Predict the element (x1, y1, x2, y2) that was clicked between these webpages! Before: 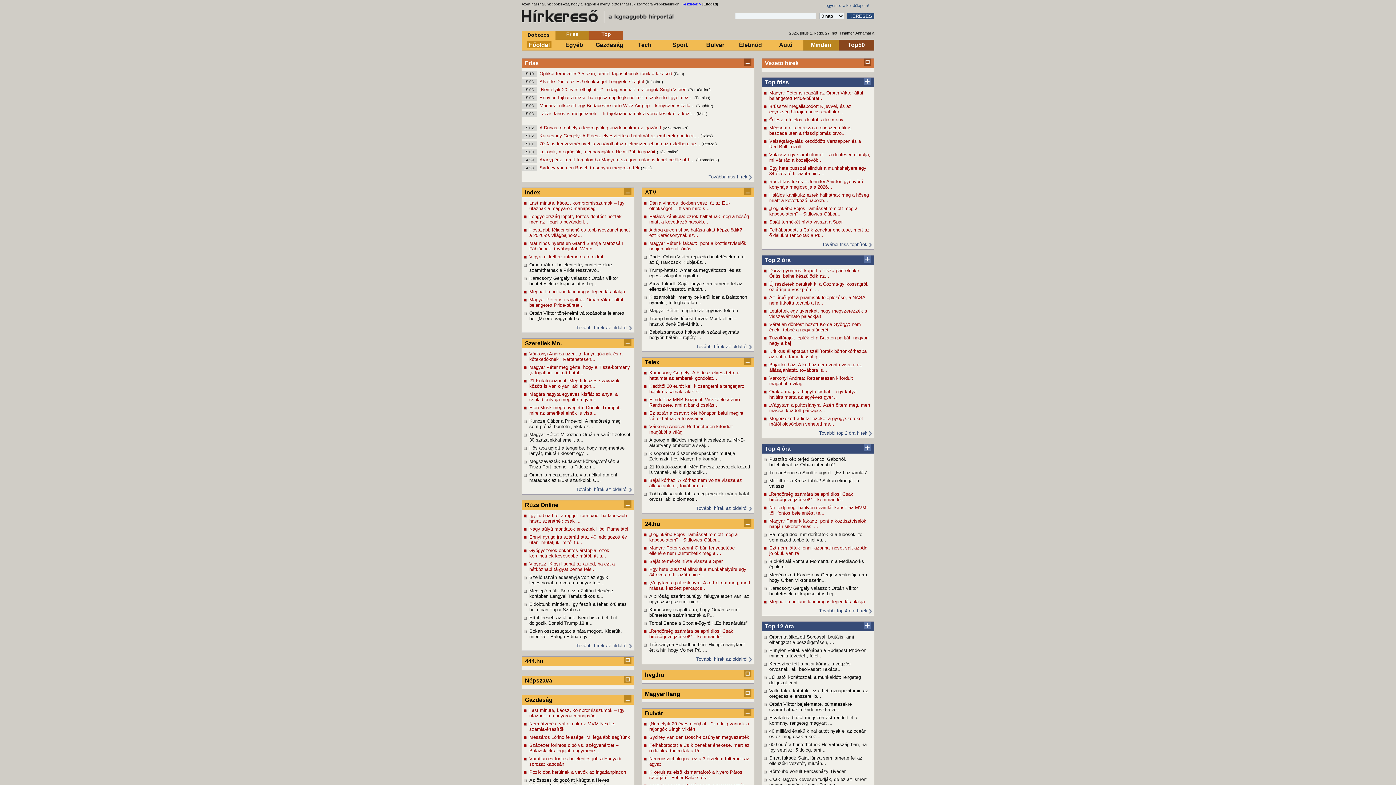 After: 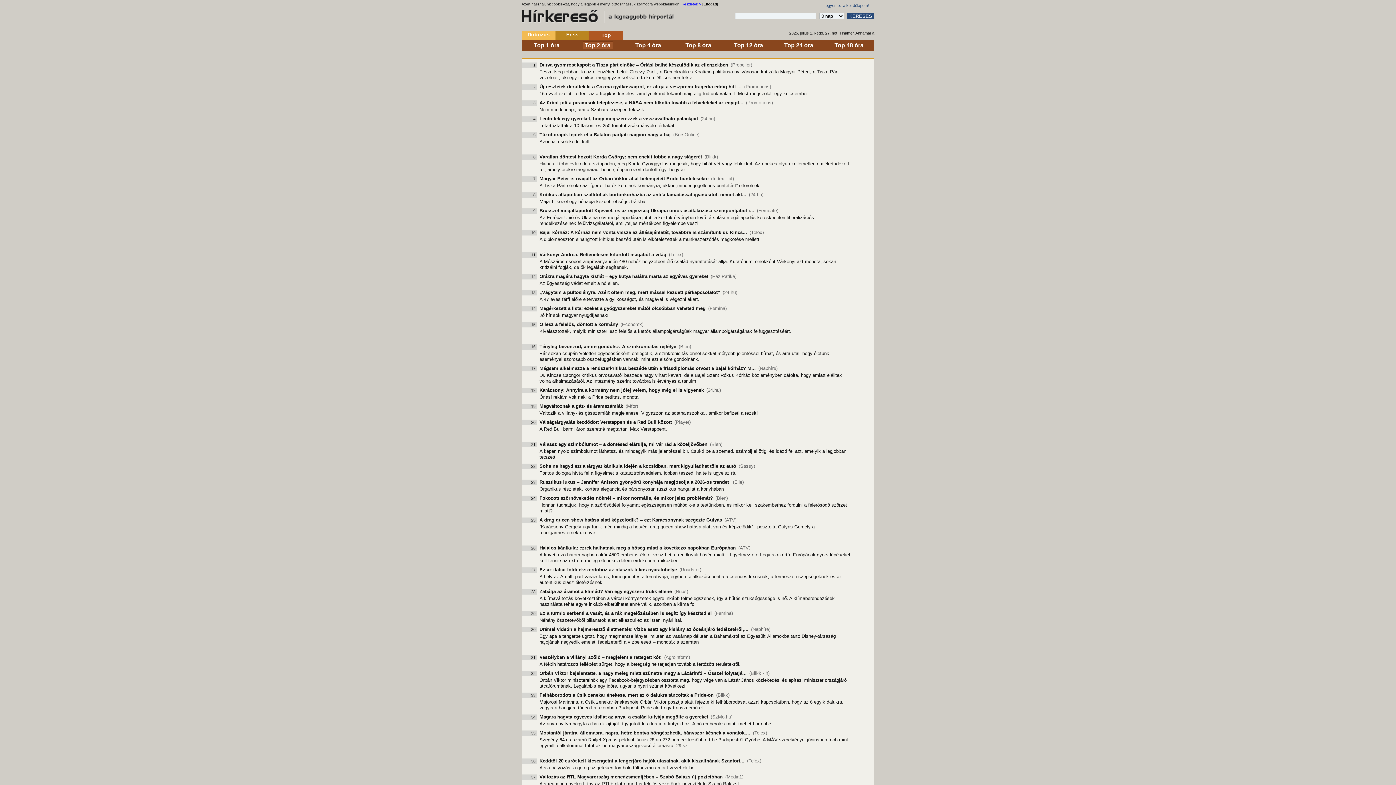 Action: label: Top 2 óra bbox: (765, 257, 790, 263)